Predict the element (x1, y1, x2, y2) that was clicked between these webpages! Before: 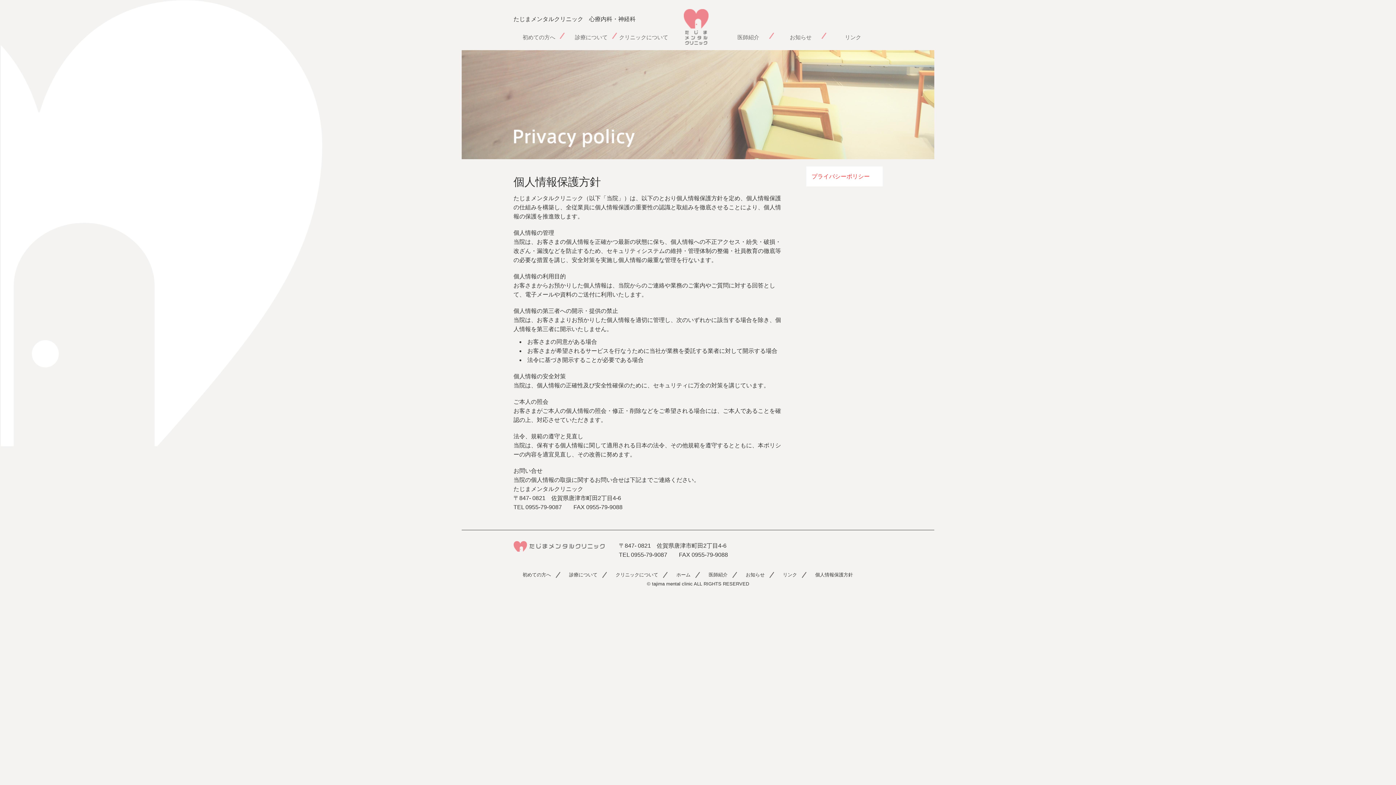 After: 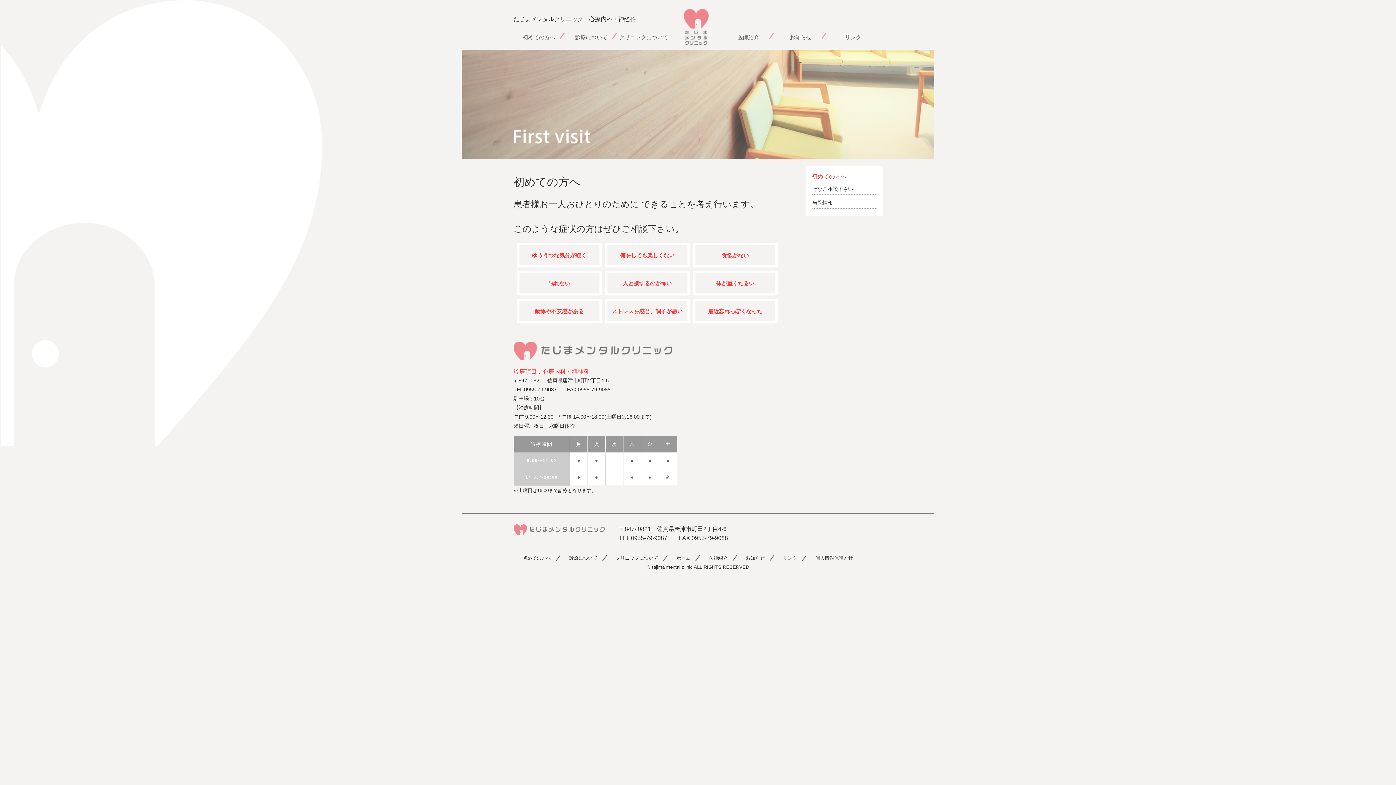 Action: label: 初めての方へ bbox: (522, 572, 551, 577)